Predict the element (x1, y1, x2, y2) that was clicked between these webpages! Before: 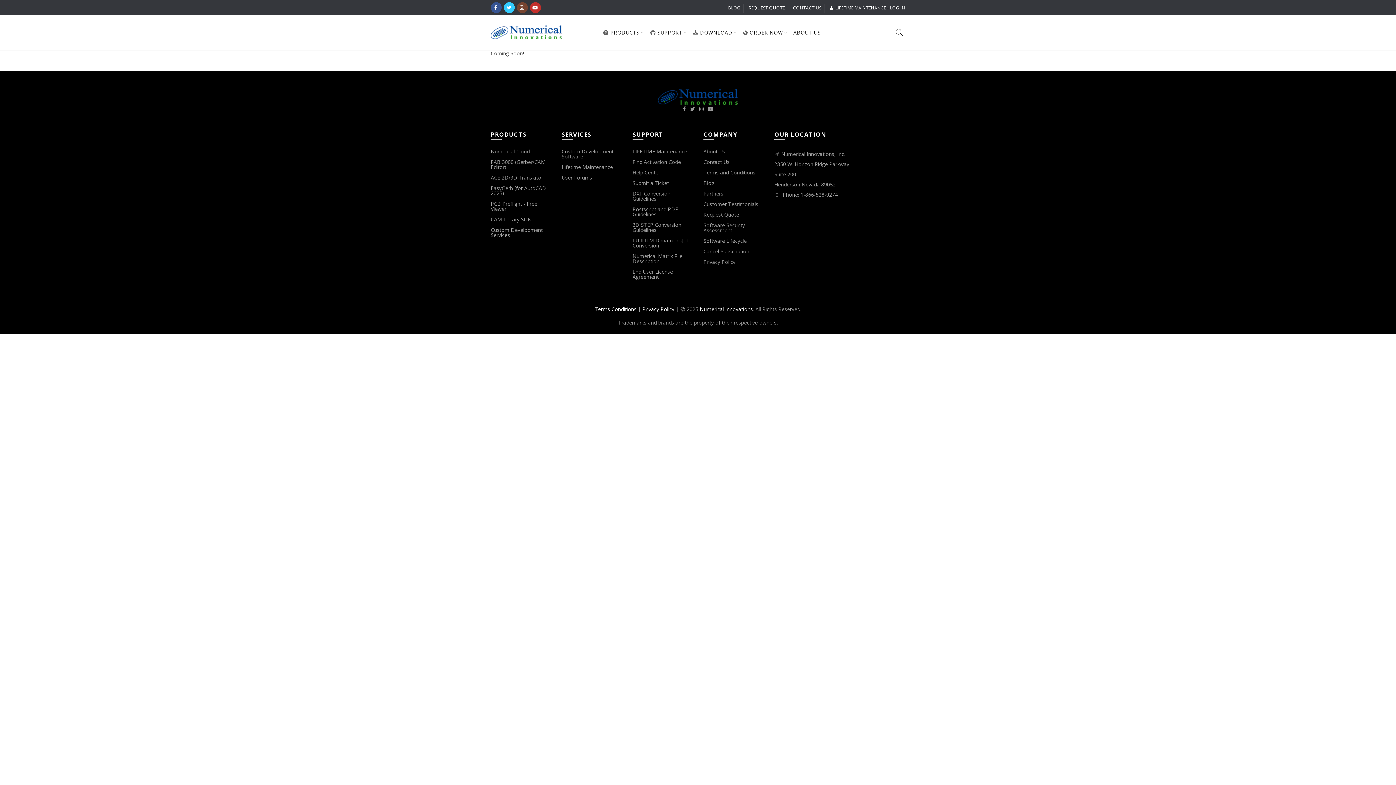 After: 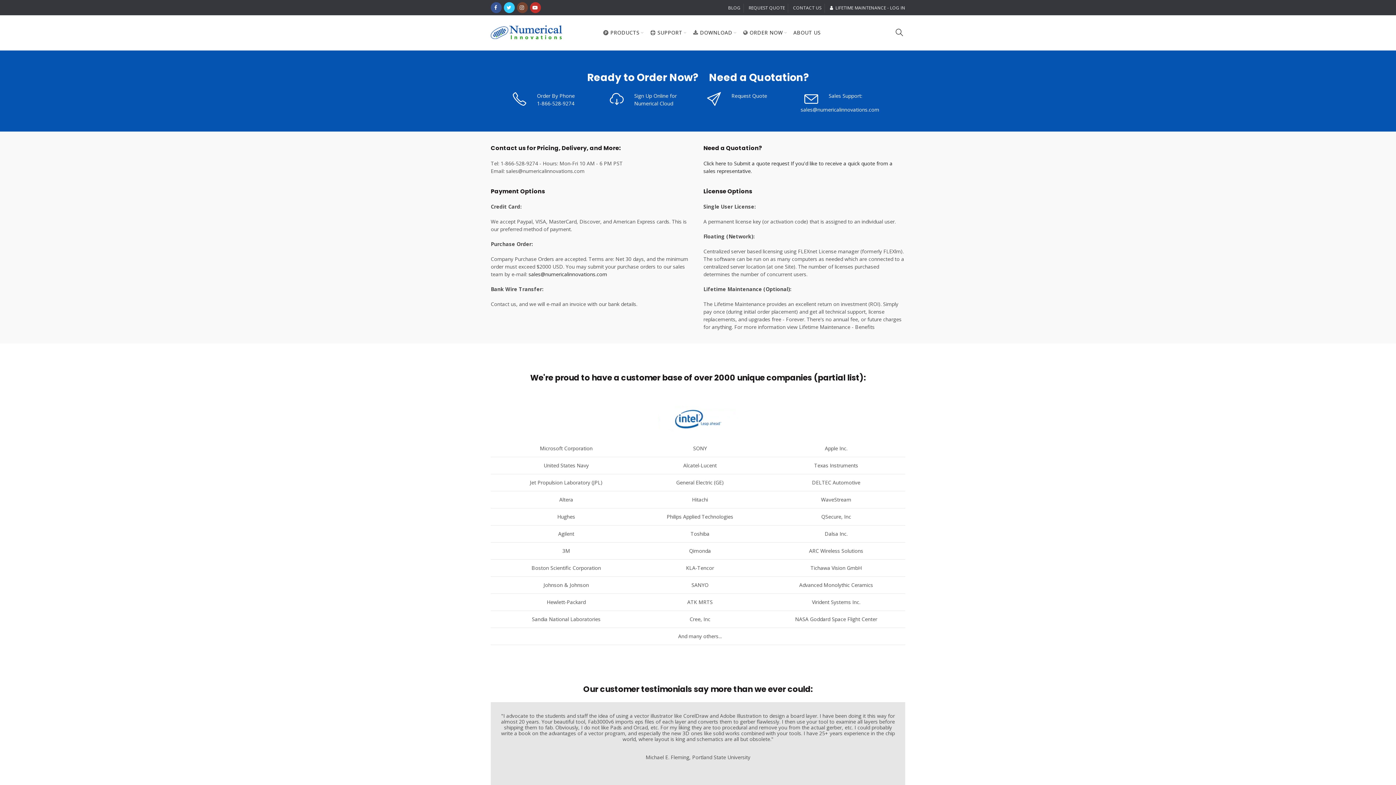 Action: label: ORDER NOW bbox: (738, 15, 787, 49)